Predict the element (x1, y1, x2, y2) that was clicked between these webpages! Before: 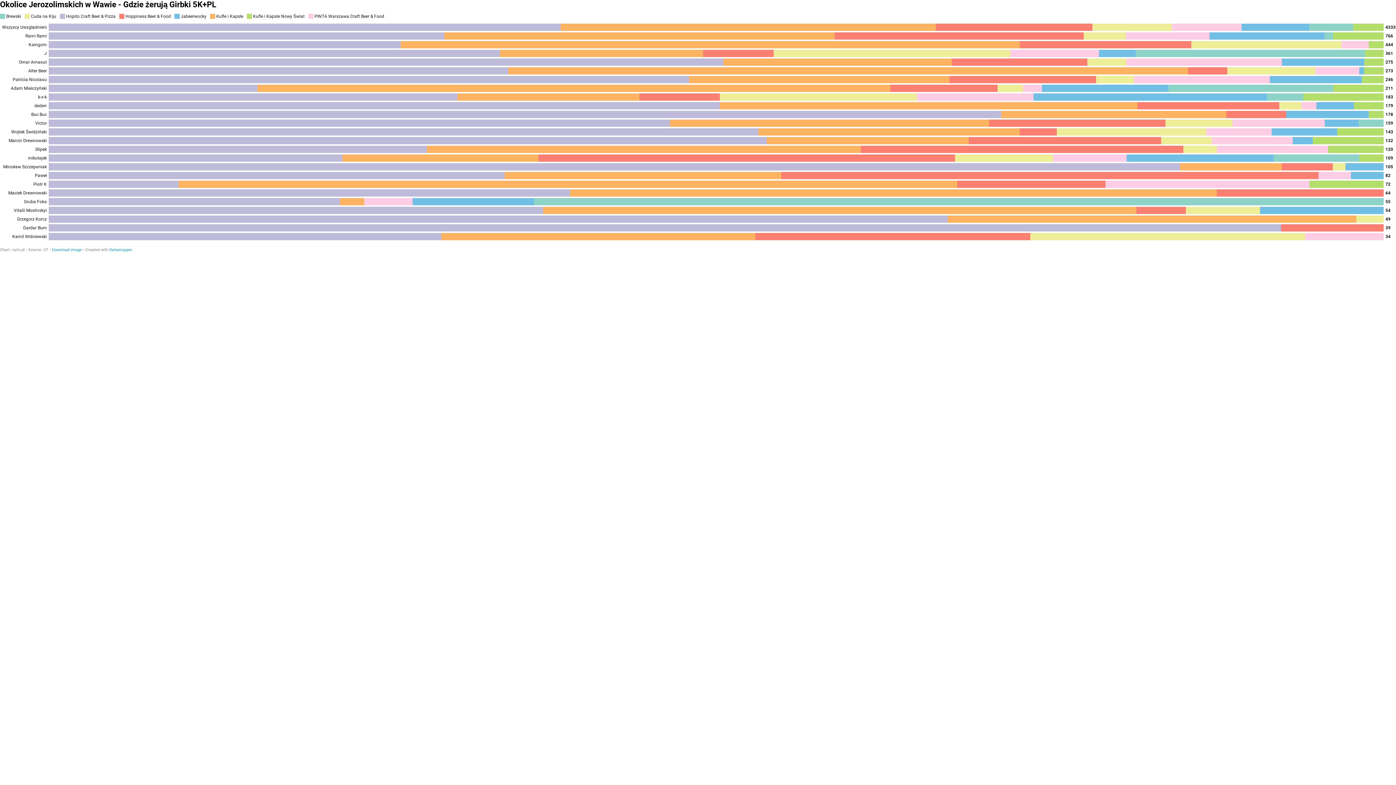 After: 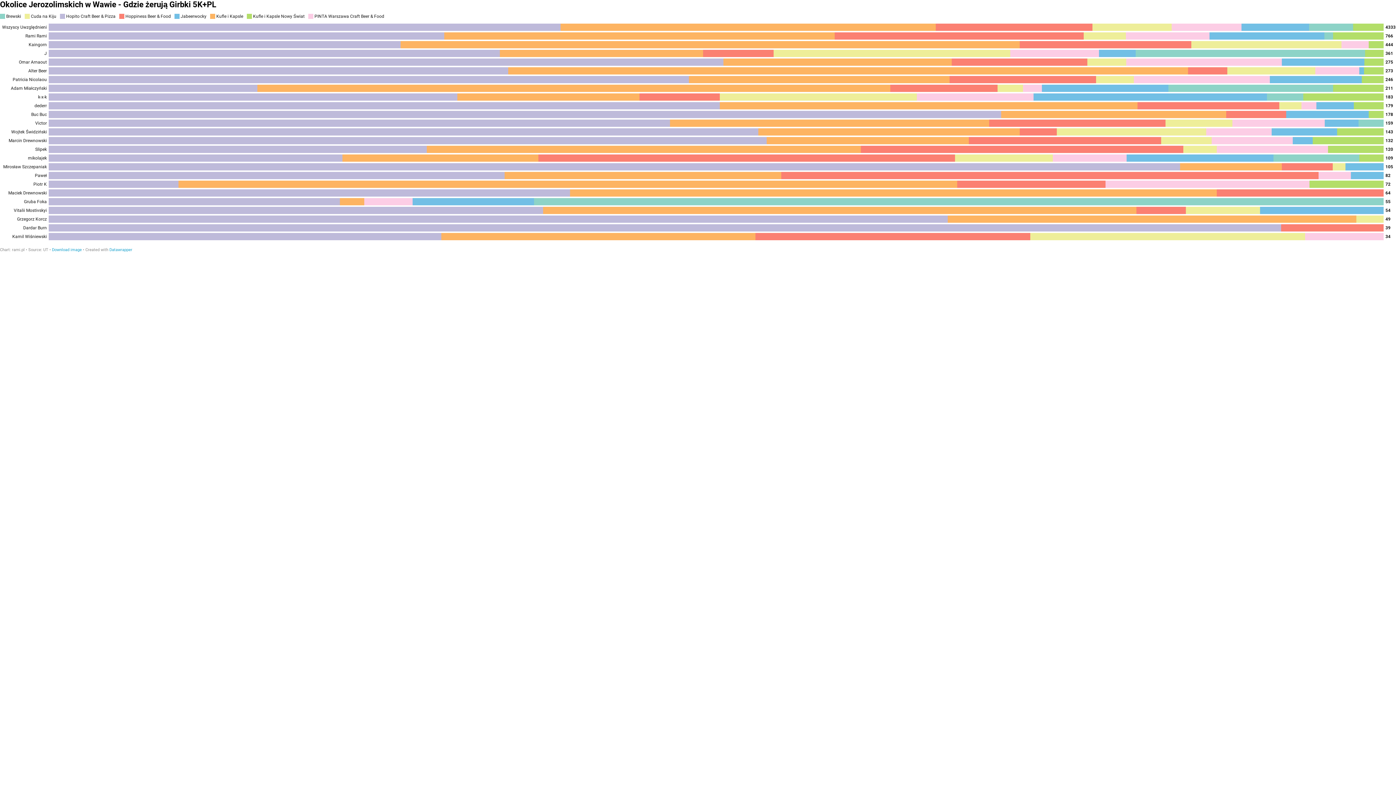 Action: bbox: (109, 247, 132, 252) label: Datawrapper